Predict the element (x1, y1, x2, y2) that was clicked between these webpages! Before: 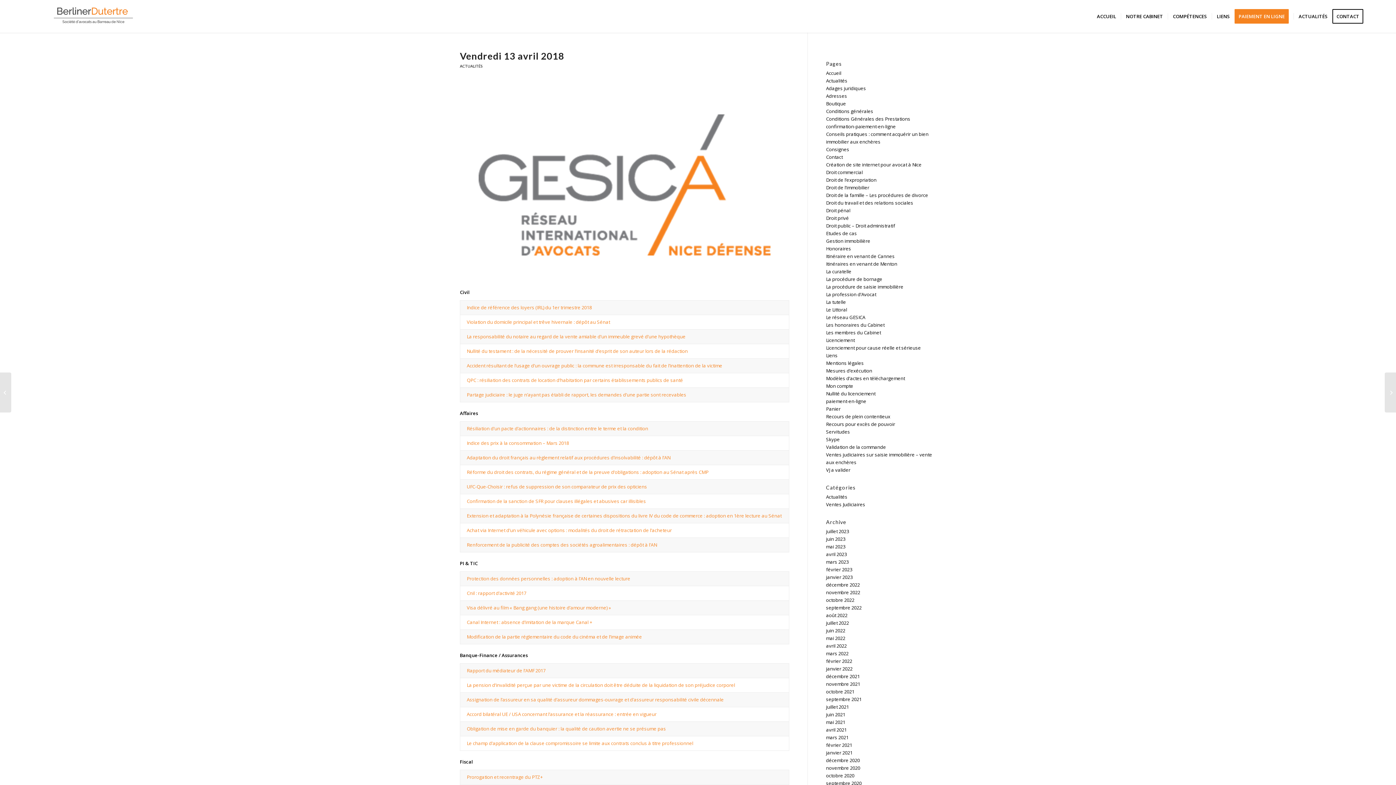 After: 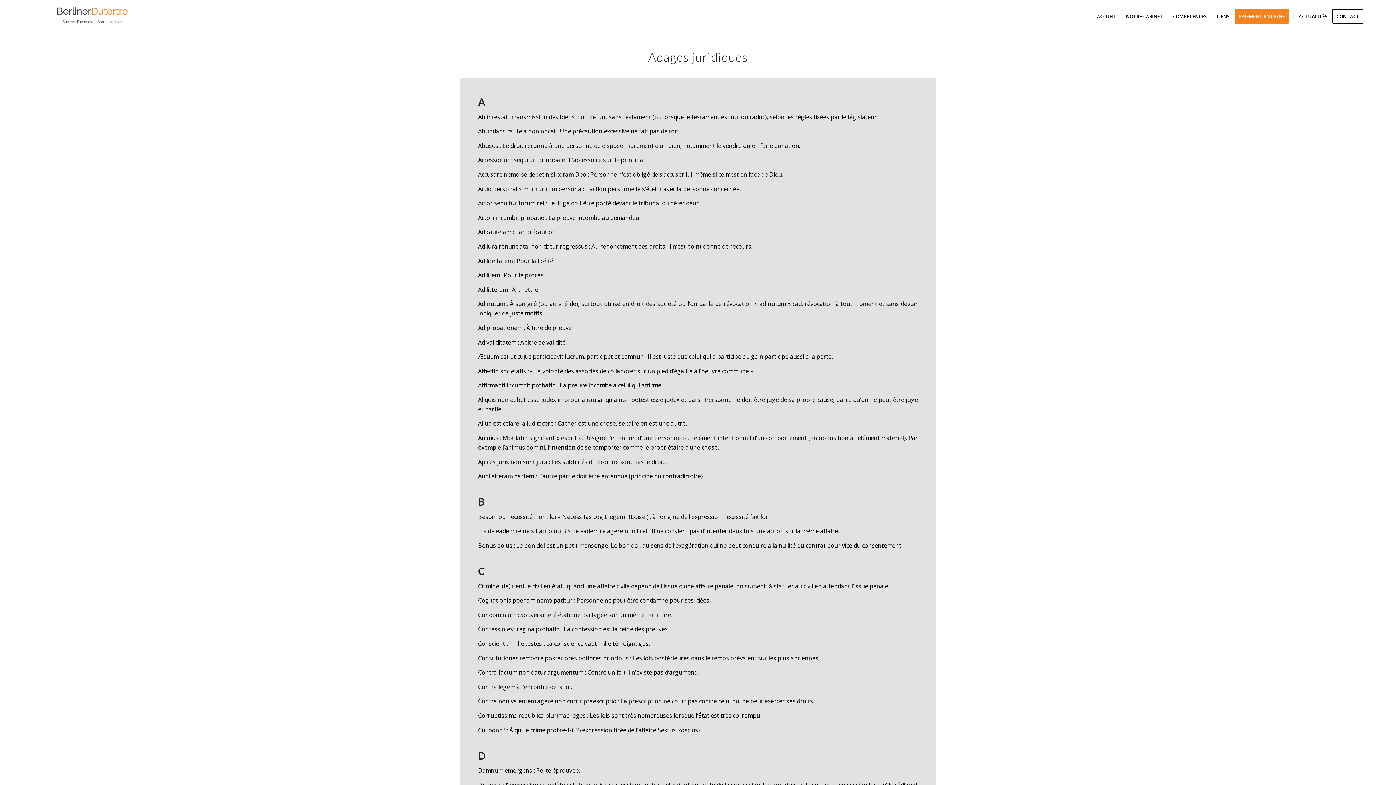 Action: bbox: (1212, 0, 1234, 32) label: LIENS